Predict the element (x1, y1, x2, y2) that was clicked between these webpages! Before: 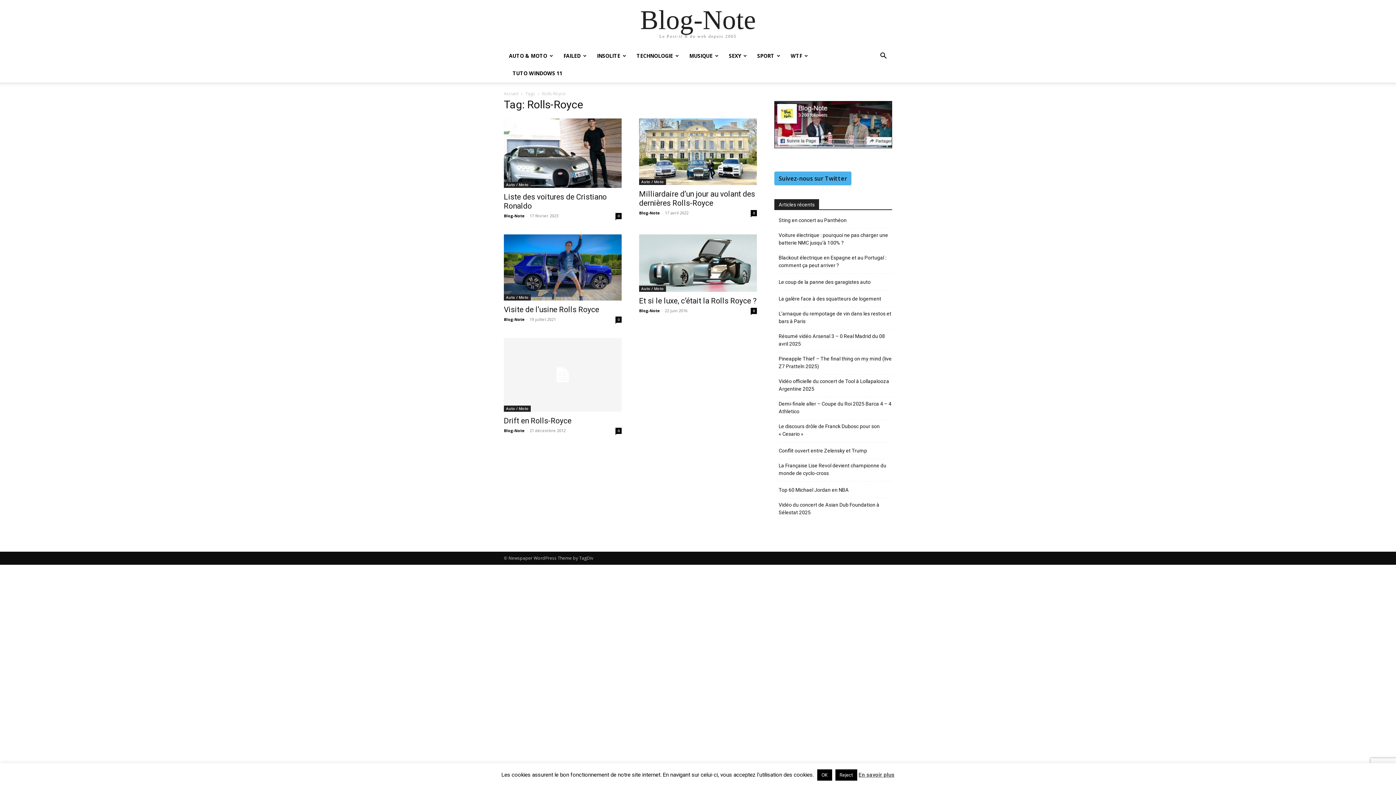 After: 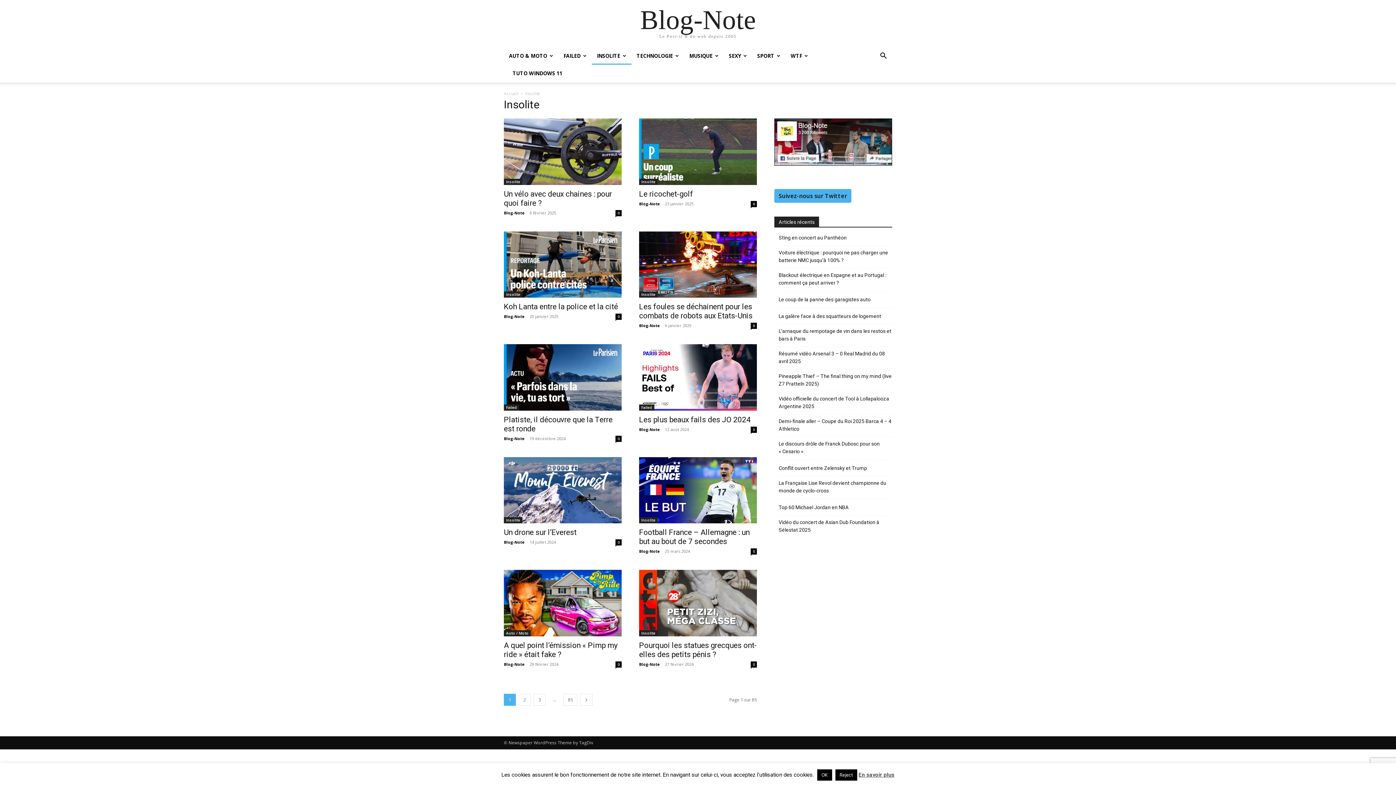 Action: label: INSOLITE bbox: (592, 47, 631, 64)